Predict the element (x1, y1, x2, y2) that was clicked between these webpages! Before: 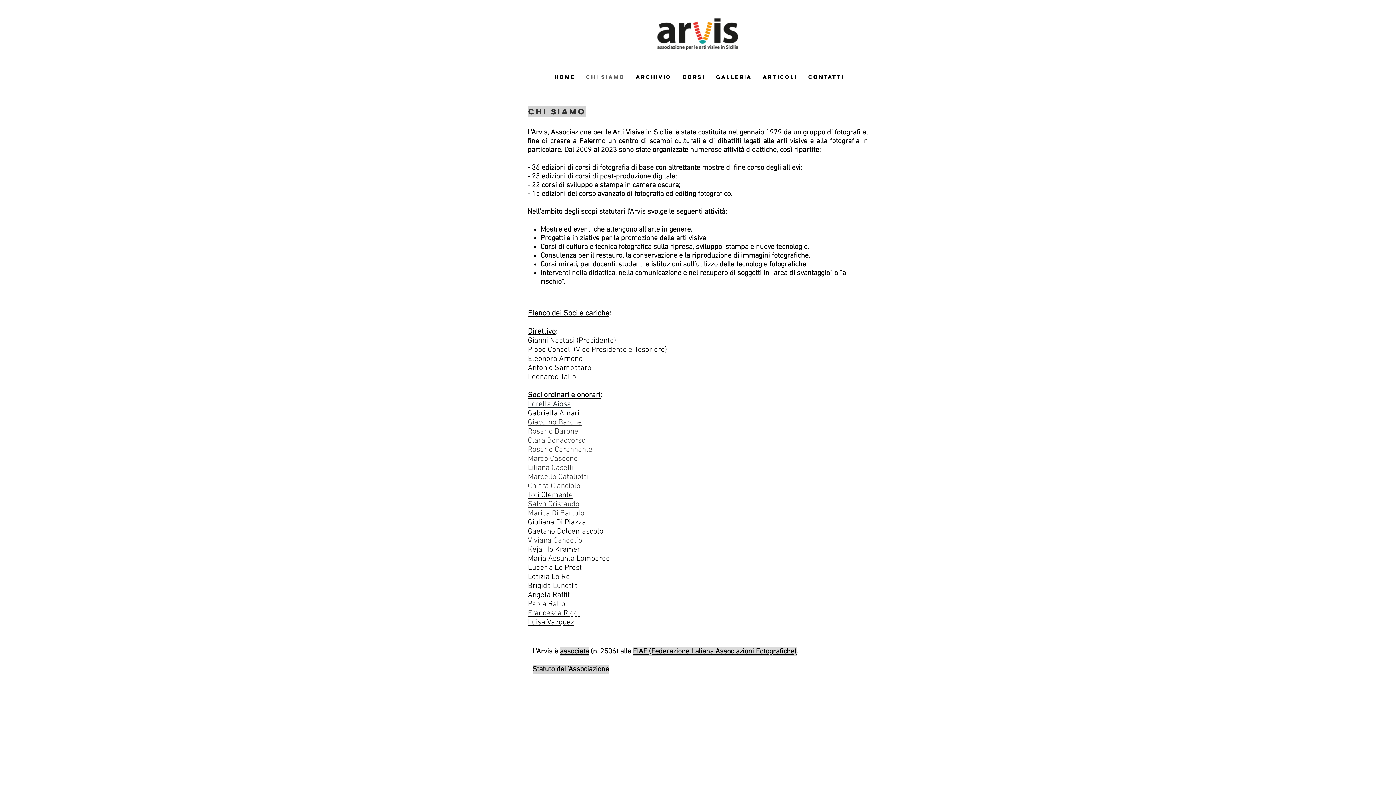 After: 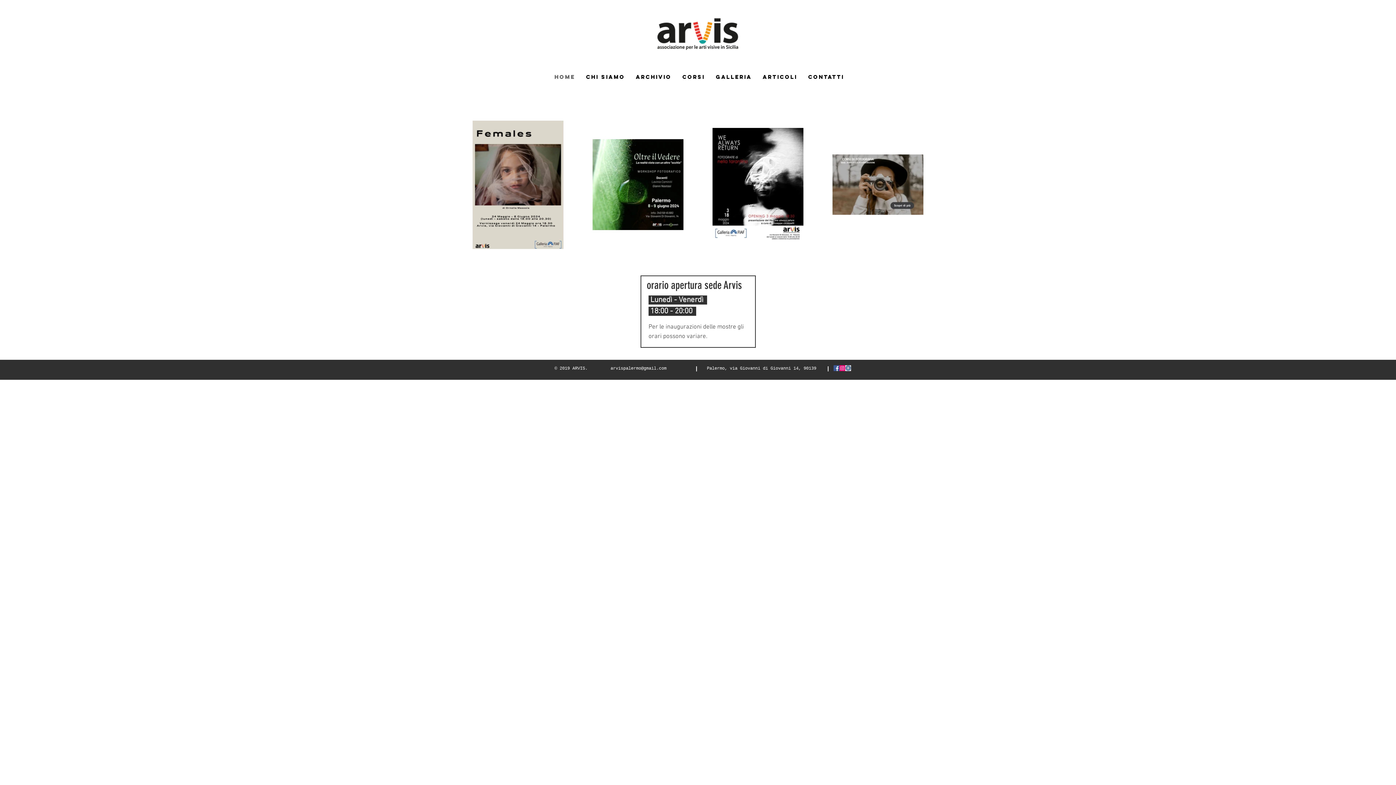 Action: bbox: (656, 17, 740, 50)